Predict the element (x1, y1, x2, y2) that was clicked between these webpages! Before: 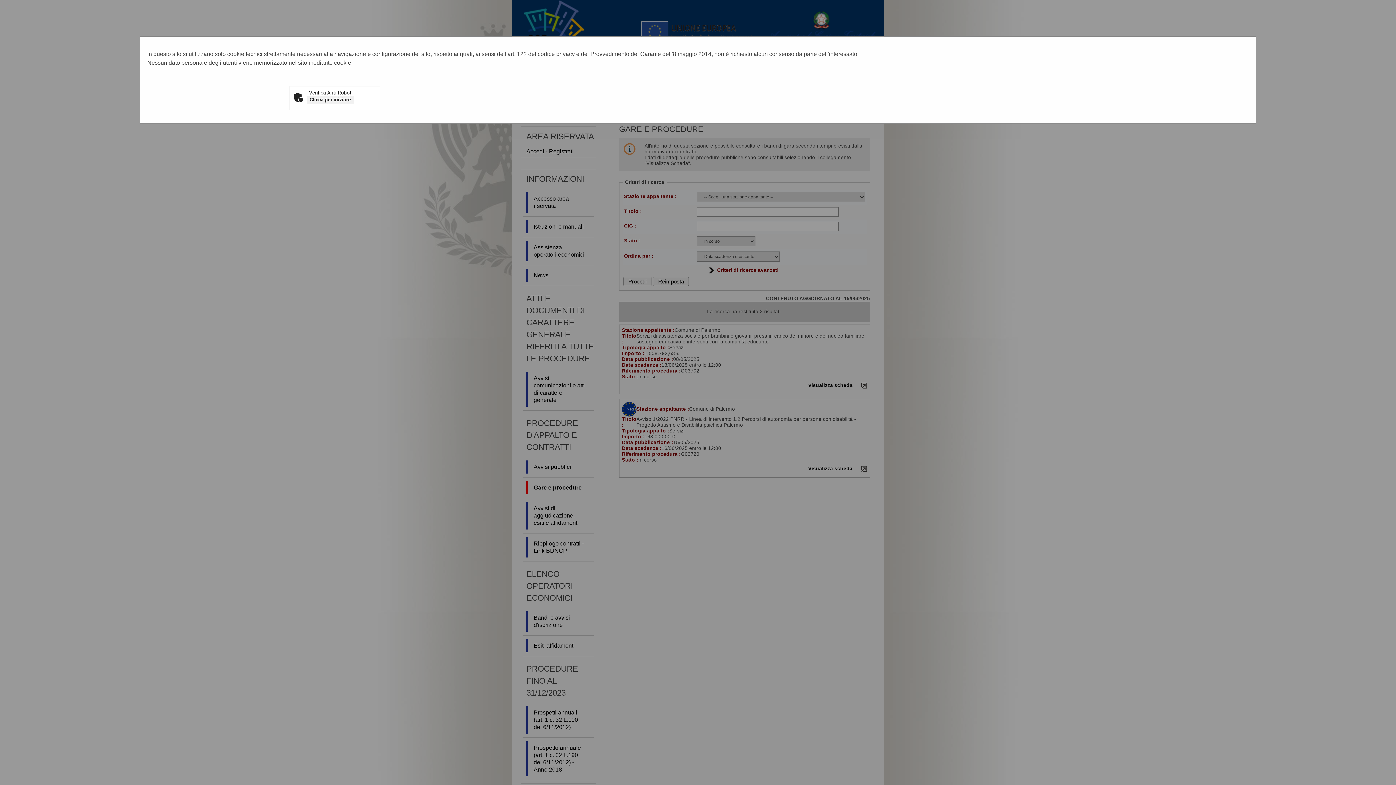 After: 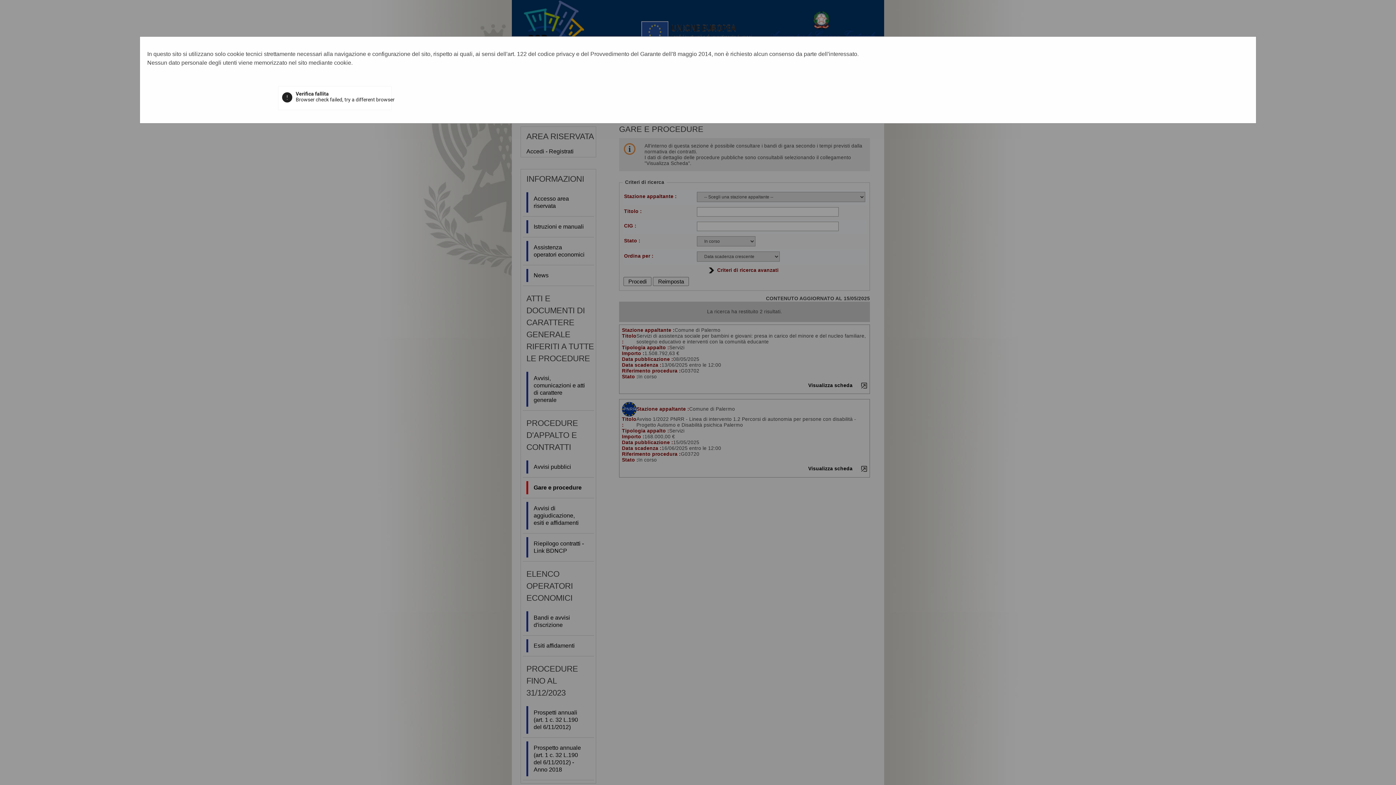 Action: bbox: (307, 95, 353, 103) label: Clicca per iniziare